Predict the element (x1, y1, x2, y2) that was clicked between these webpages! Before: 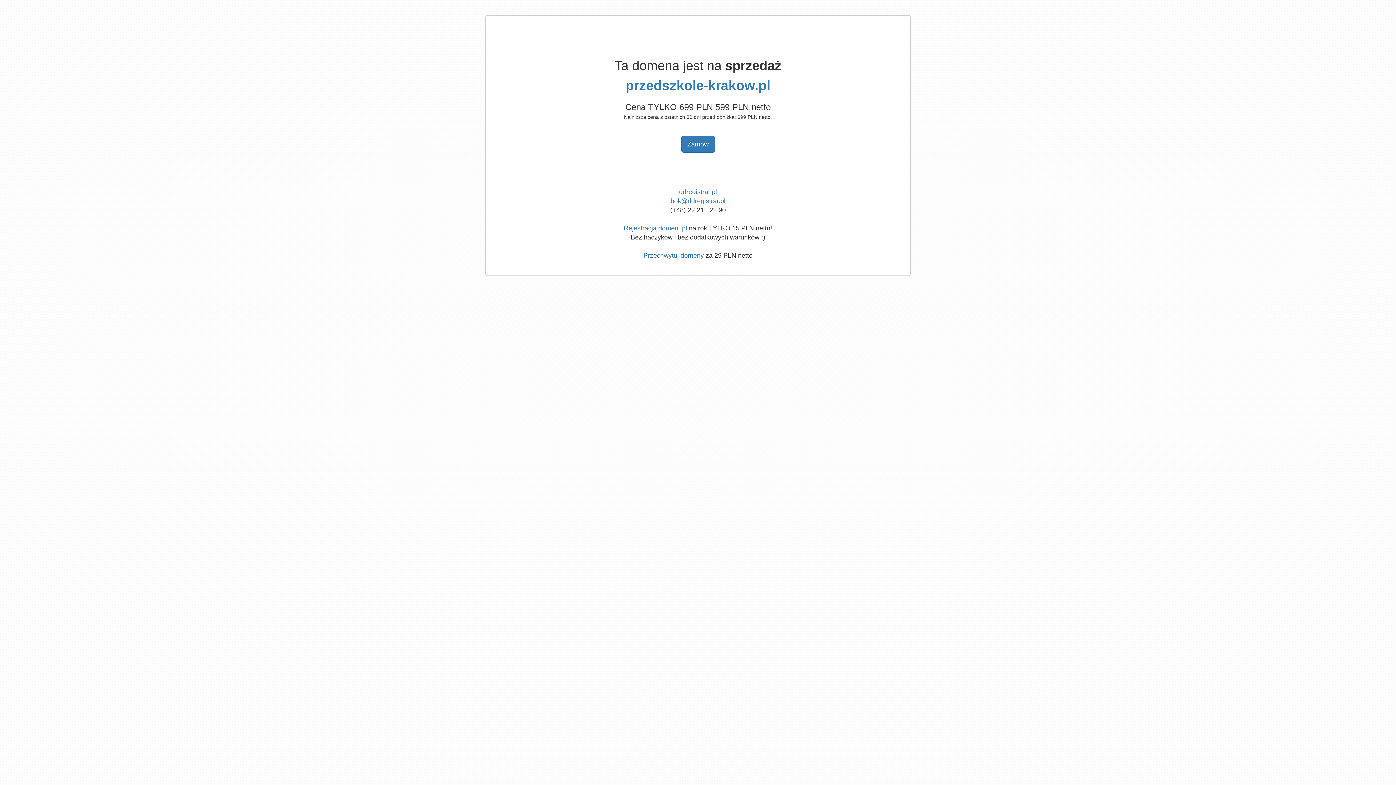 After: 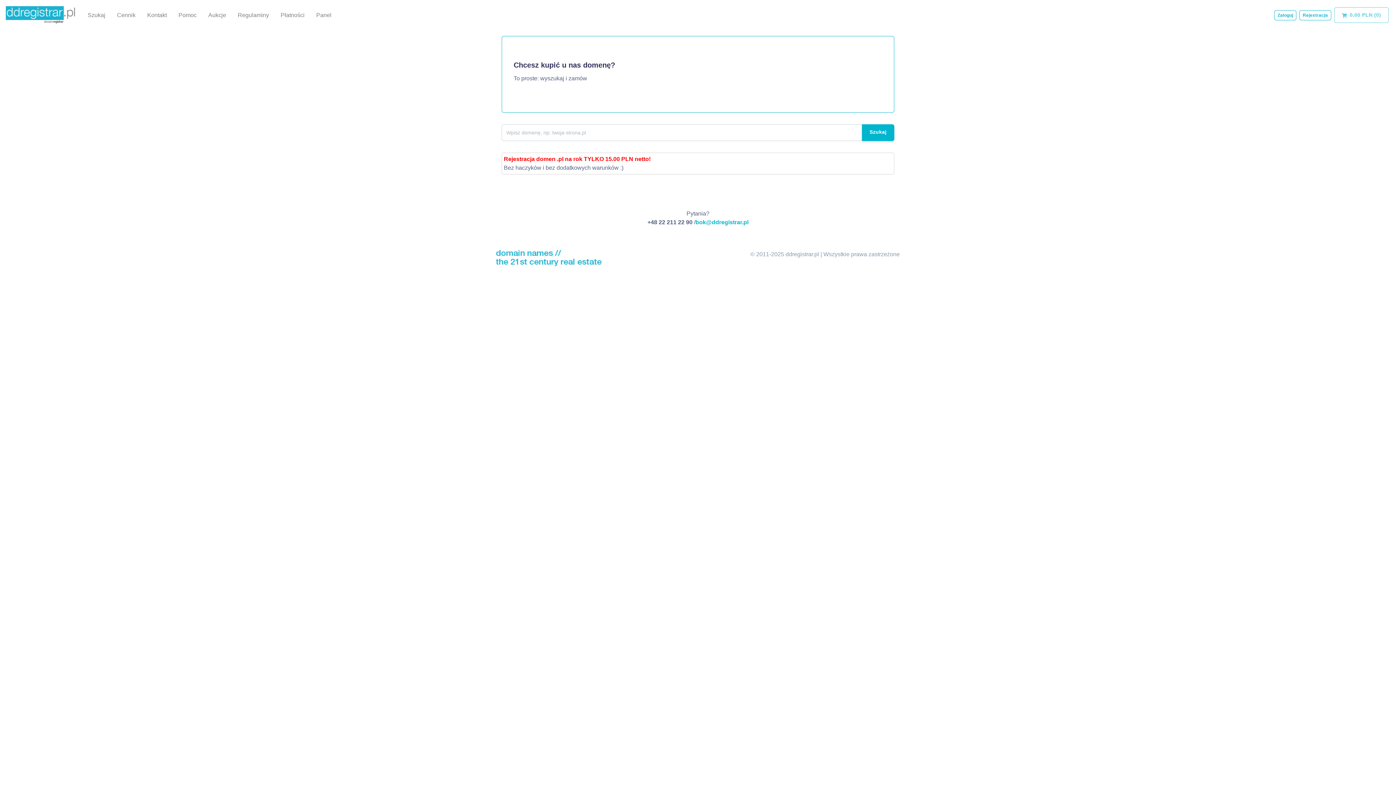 Action: label: Przechwytuj domeny bbox: (643, 252, 704, 259)